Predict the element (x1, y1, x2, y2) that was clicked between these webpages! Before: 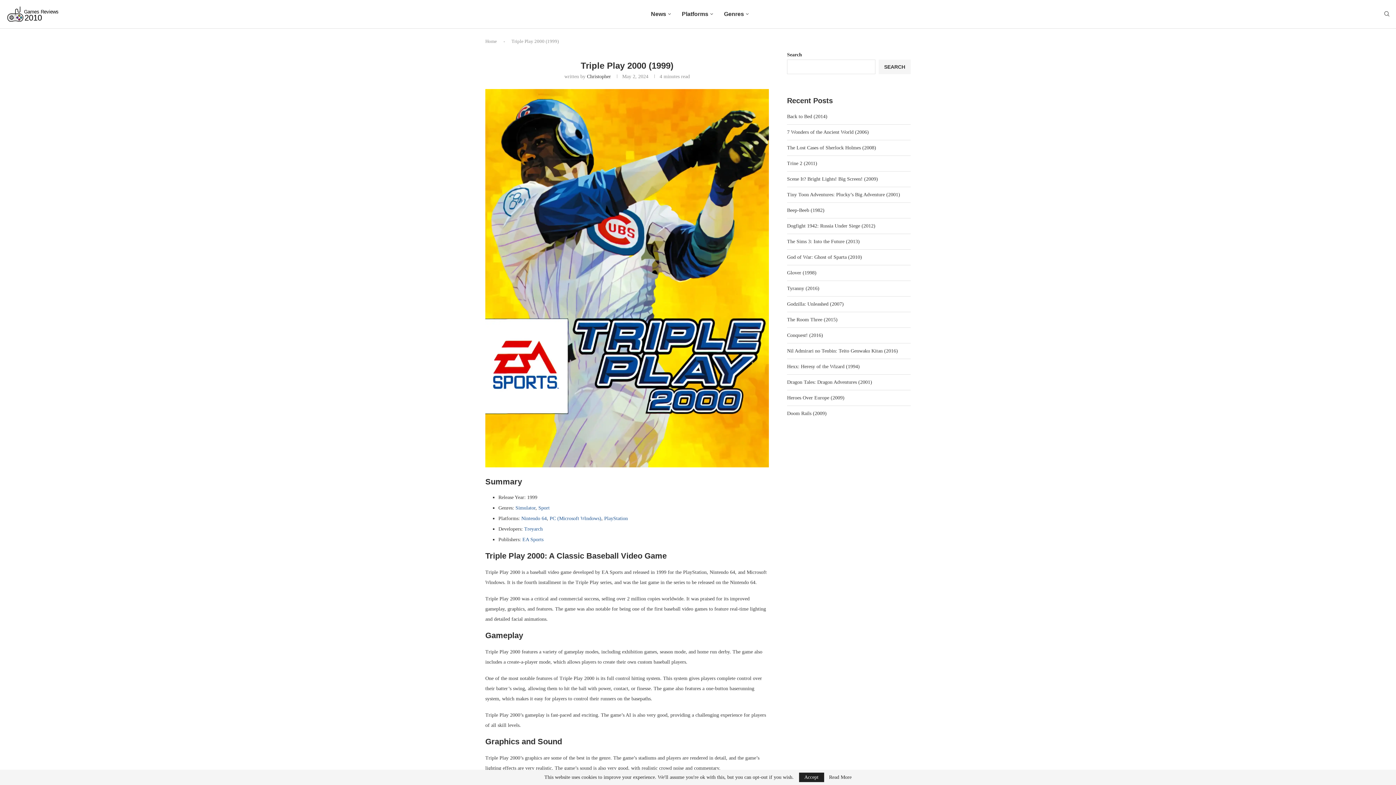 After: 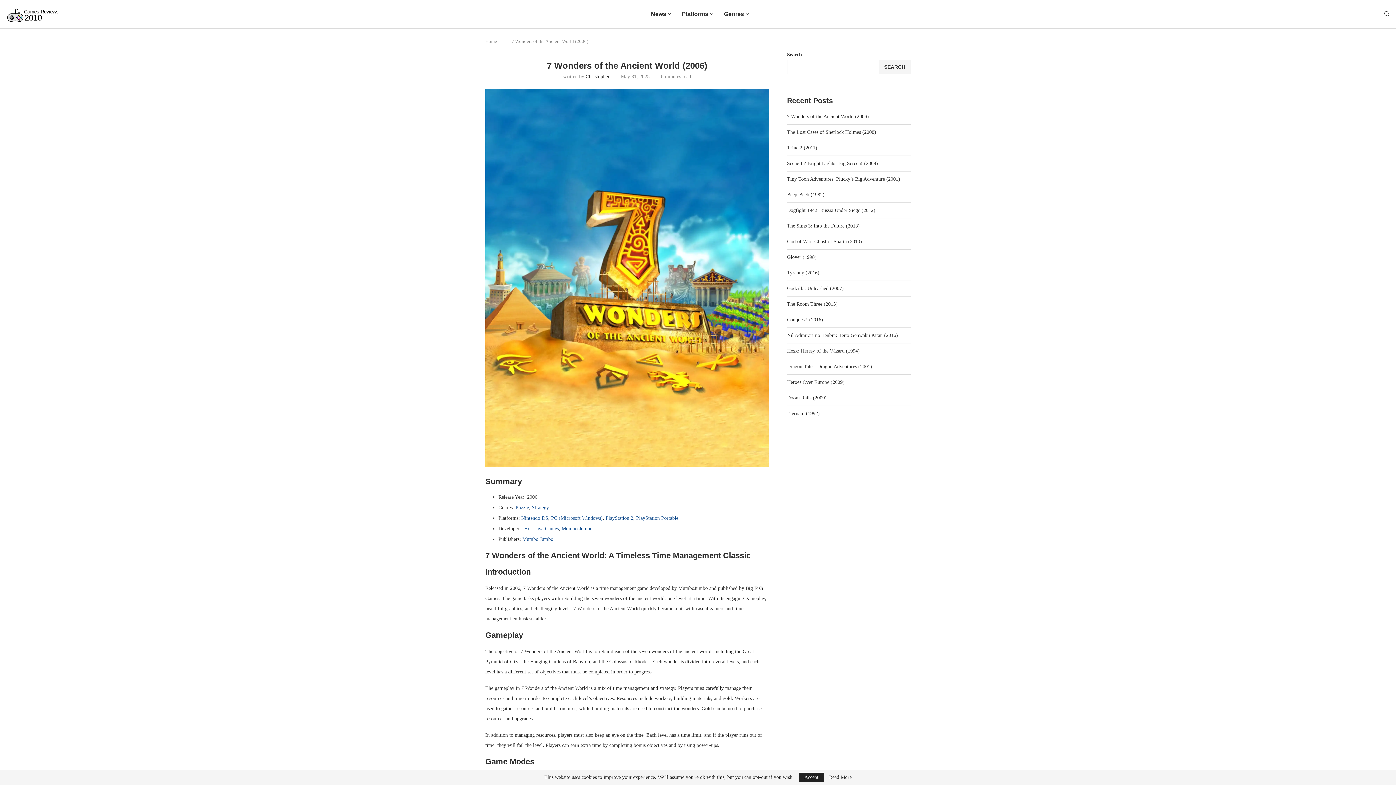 Action: label: 7 Wonders of the Ancient World (2006) bbox: (787, 129, 869, 134)